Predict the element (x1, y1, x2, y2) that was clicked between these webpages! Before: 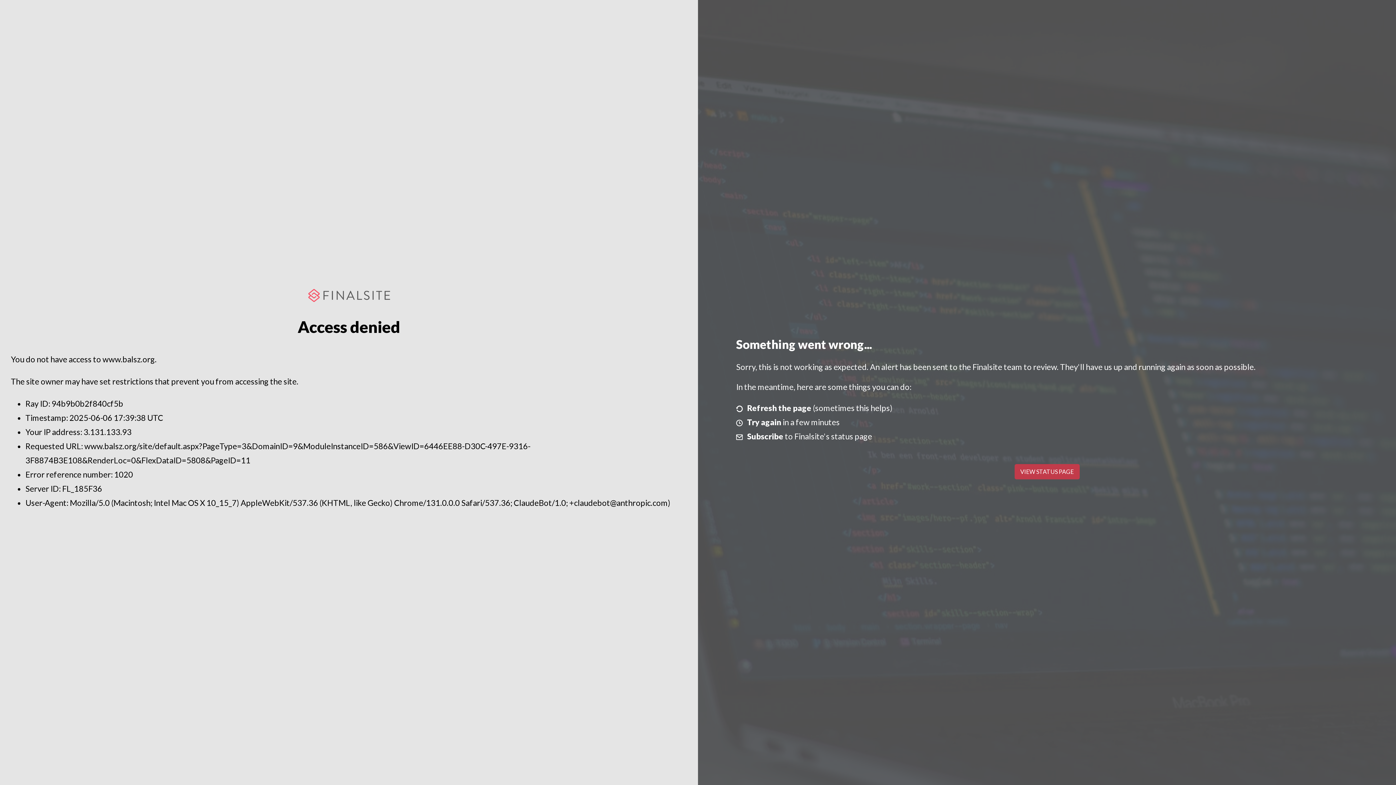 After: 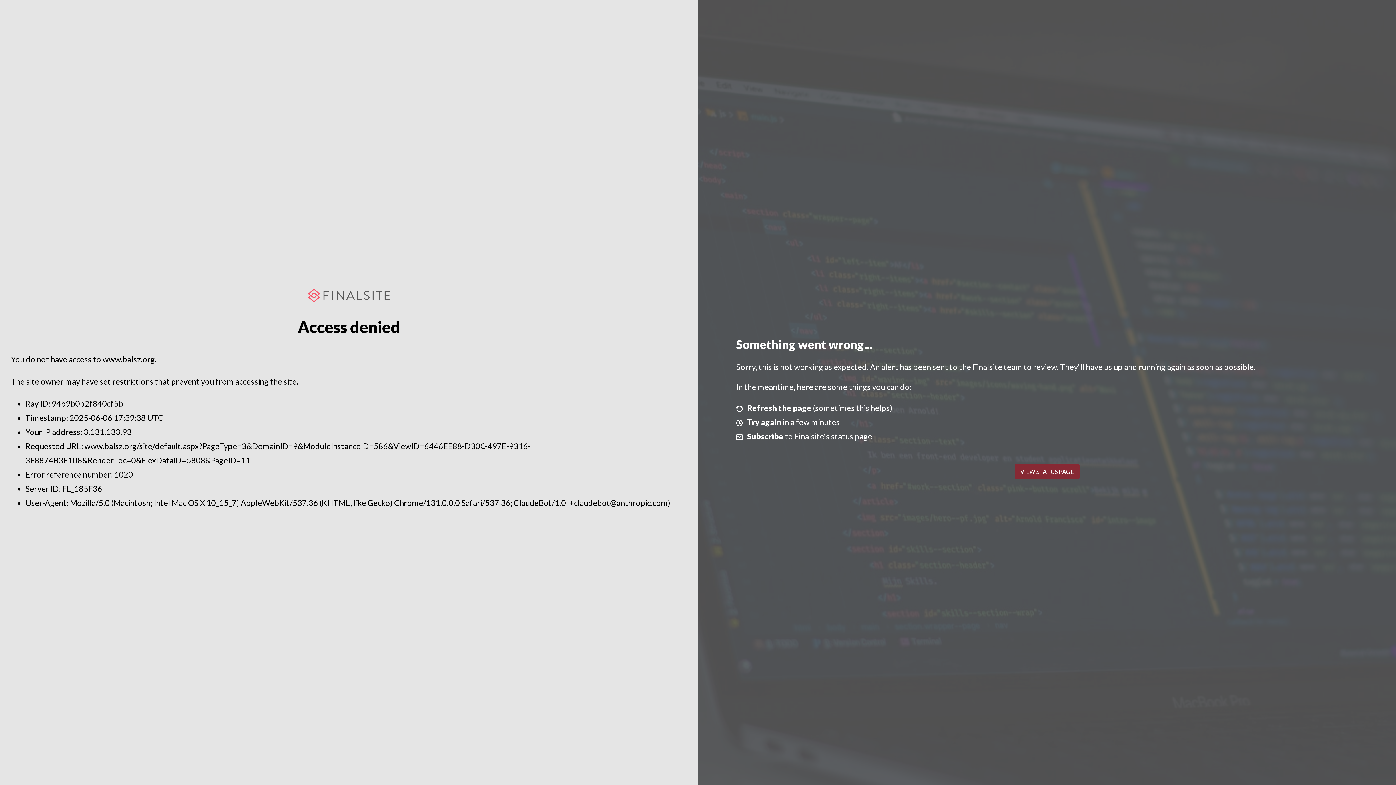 Action: bbox: (1014, 464, 1079, 479) label: VIEW STATUS PAGE